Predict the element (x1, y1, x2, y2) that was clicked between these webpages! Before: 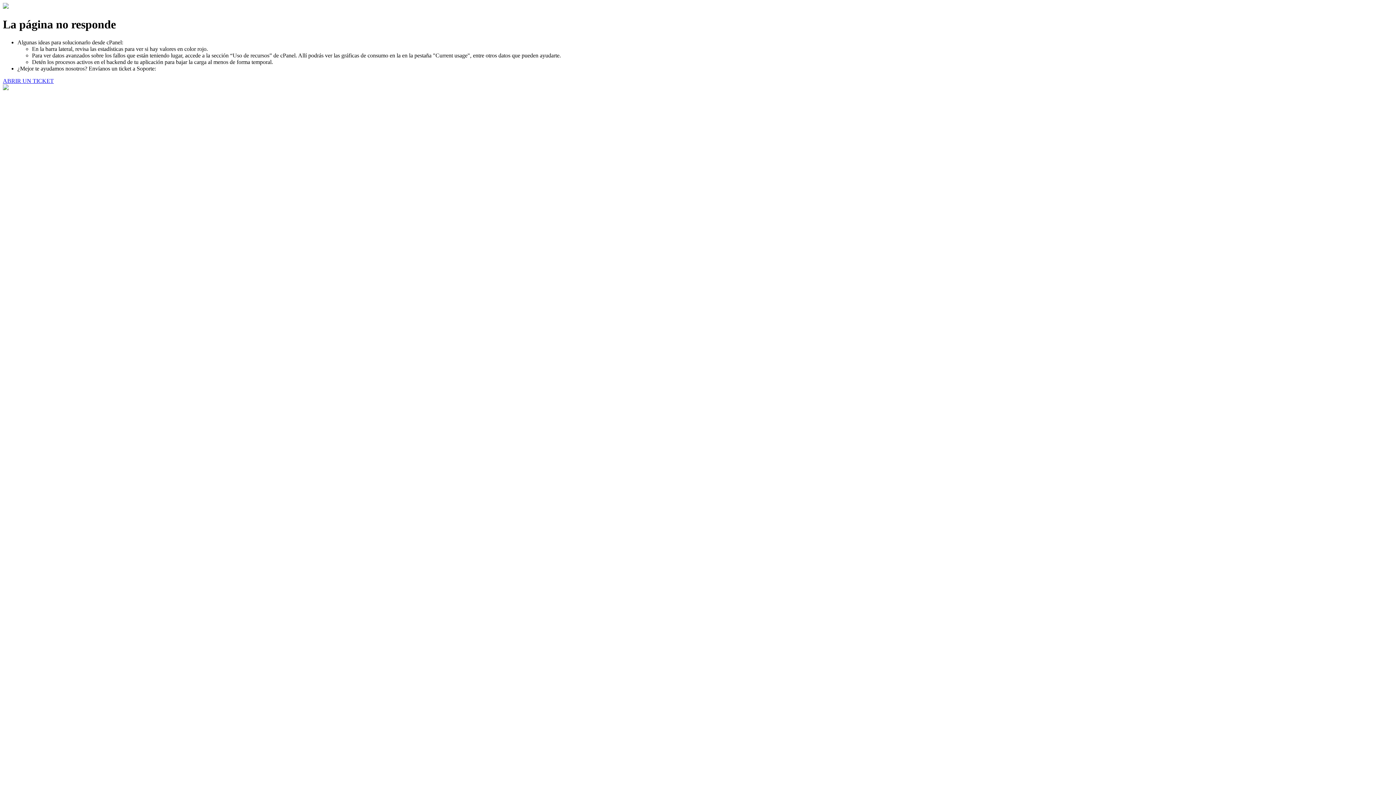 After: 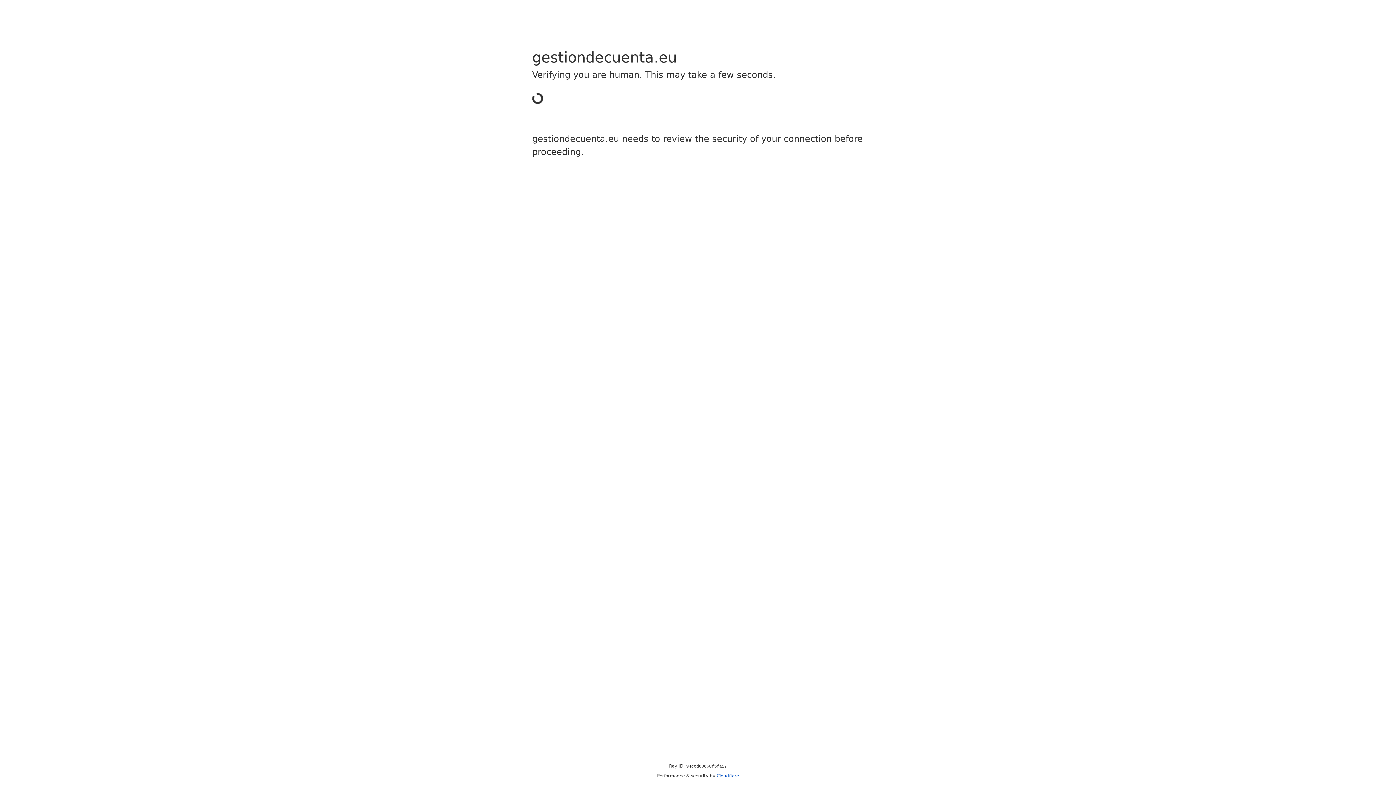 Action: label: ABRIR UN TICKET bbox: (2, 77, 53, 83)